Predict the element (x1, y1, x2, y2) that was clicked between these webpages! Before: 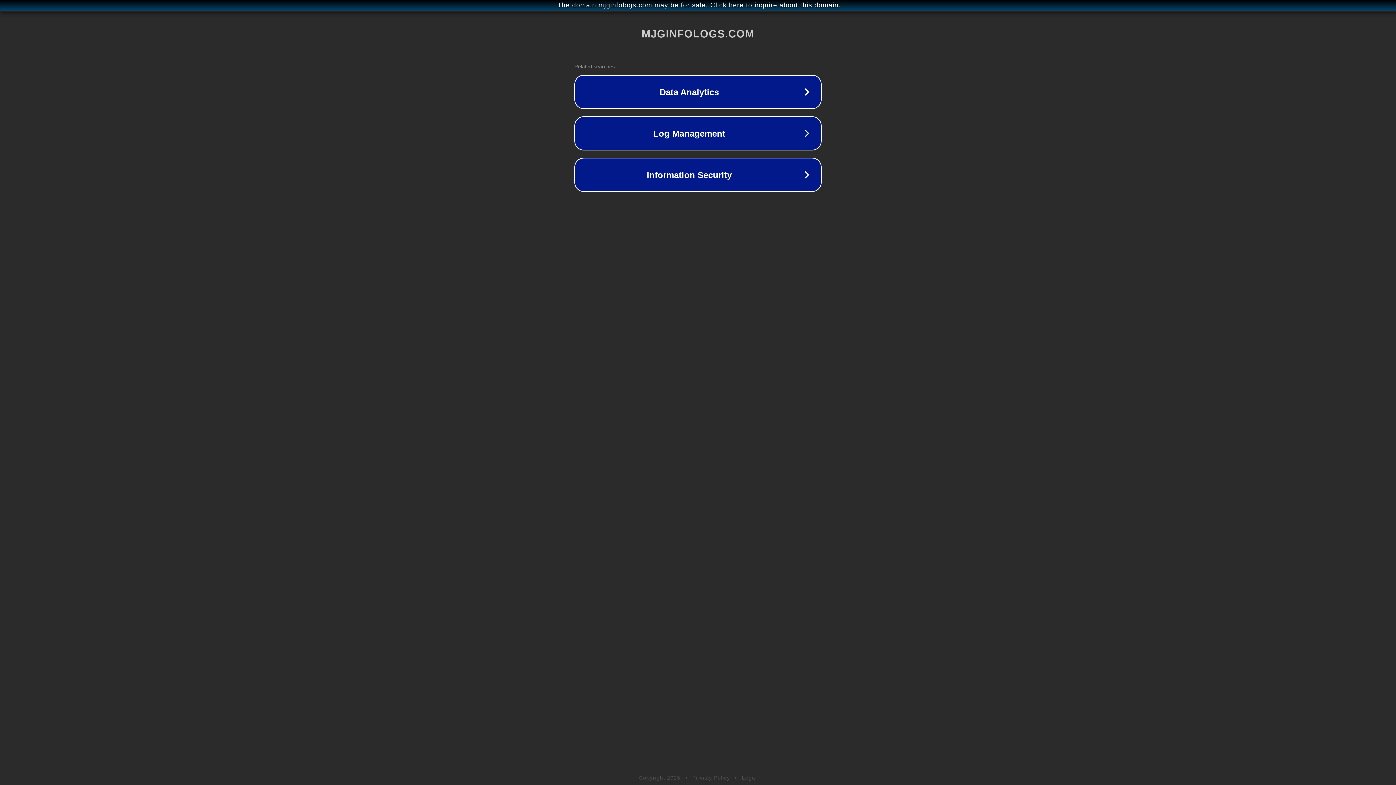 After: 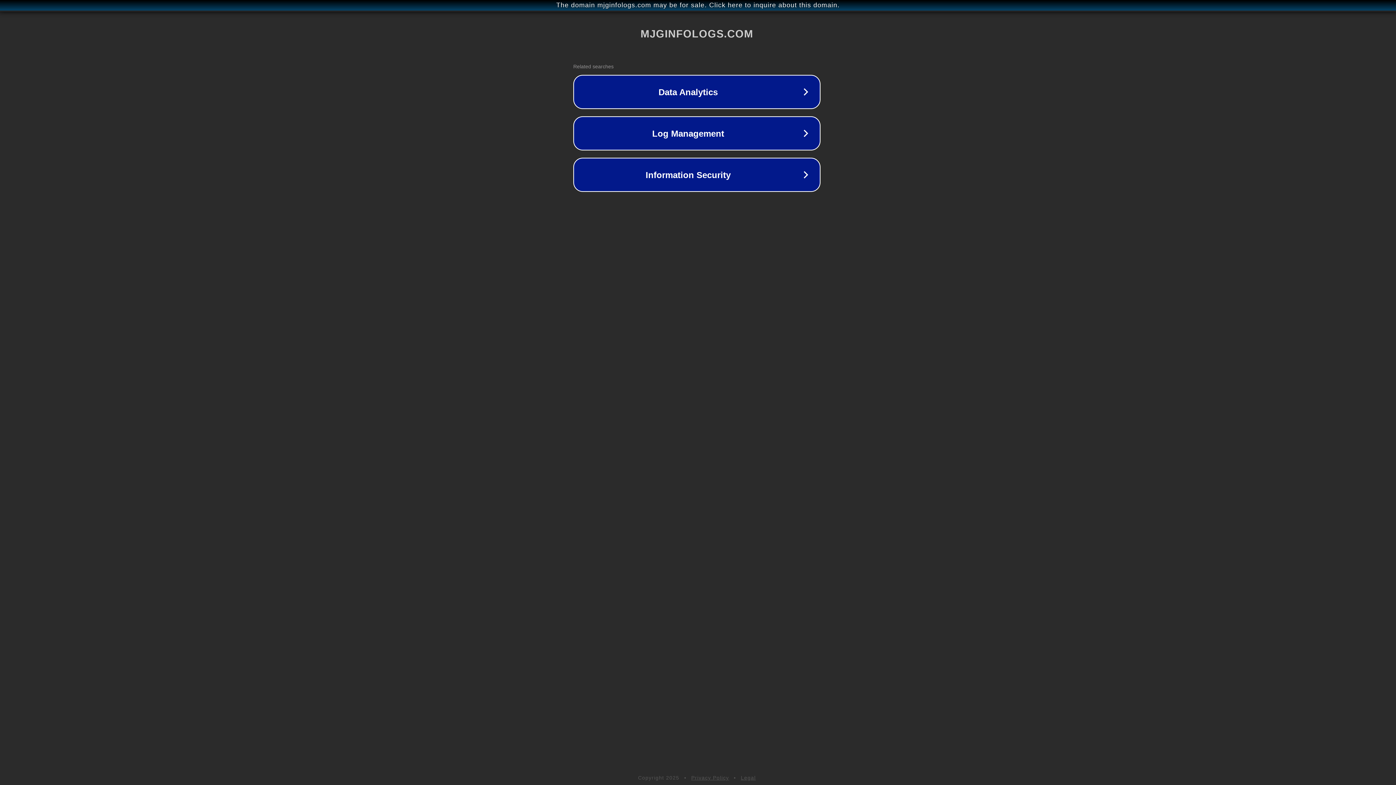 Action: bbox: (1, 1, 1397, 9) label: The domain mjginfologs.com may be for sale. Click here to inquire about this domain.